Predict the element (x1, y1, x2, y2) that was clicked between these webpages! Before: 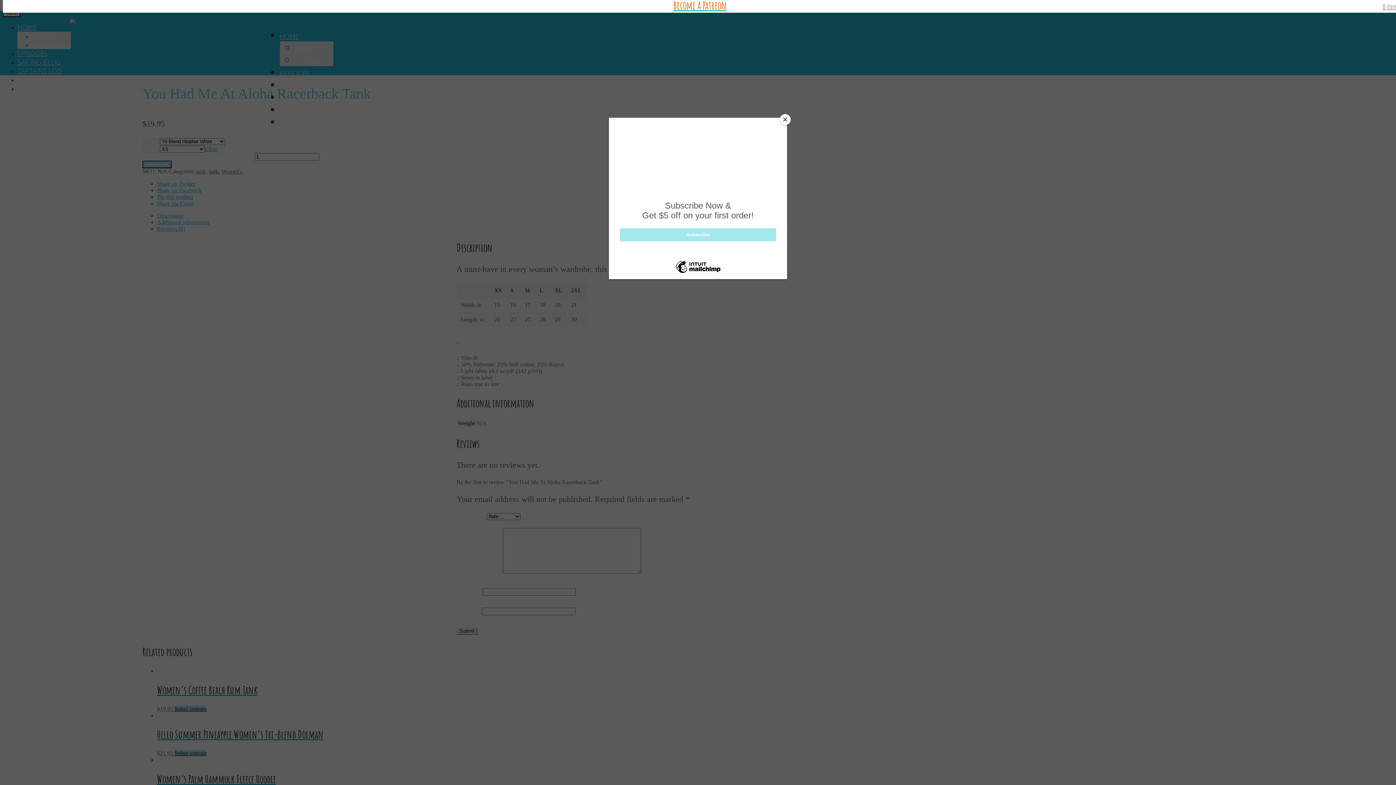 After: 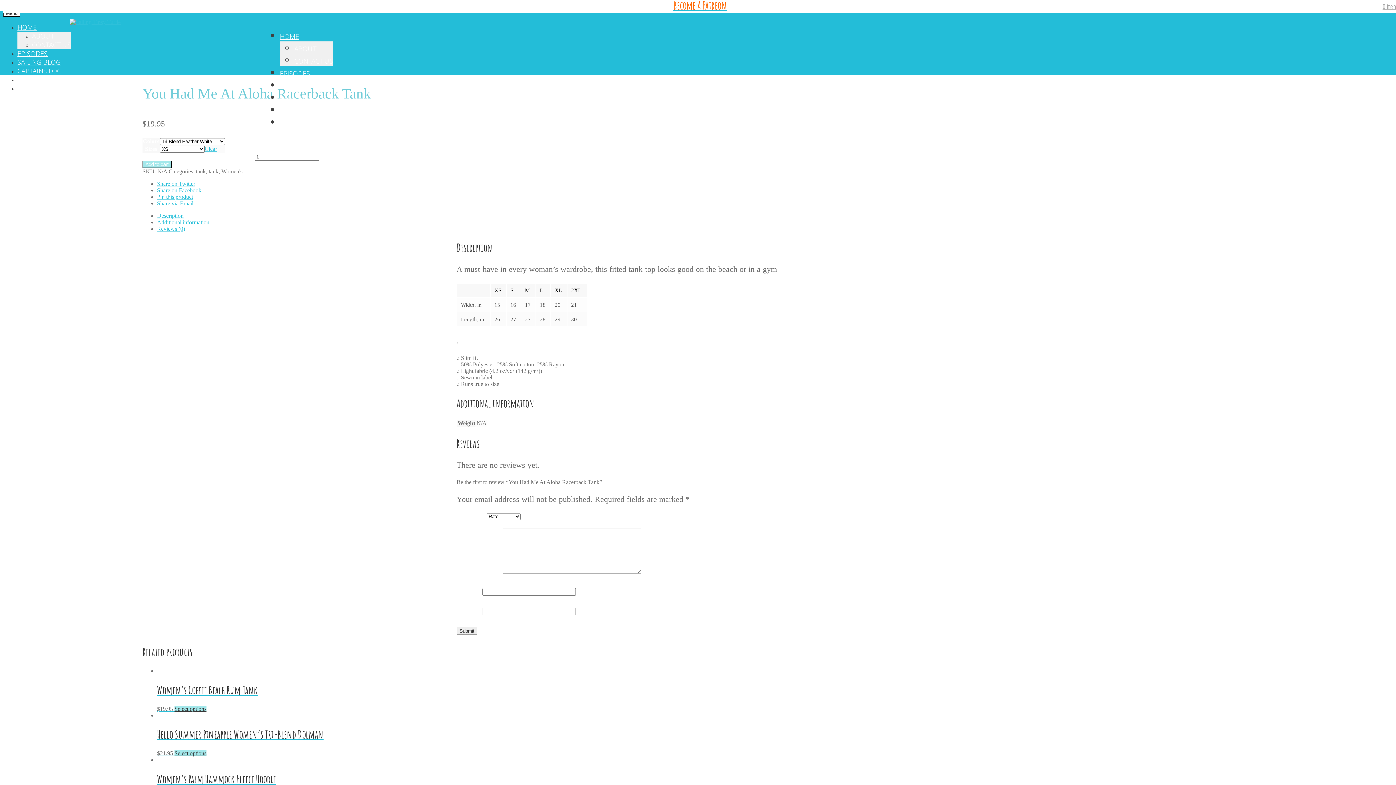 Action: bbox: (780, 114, 790, 125) label: Close